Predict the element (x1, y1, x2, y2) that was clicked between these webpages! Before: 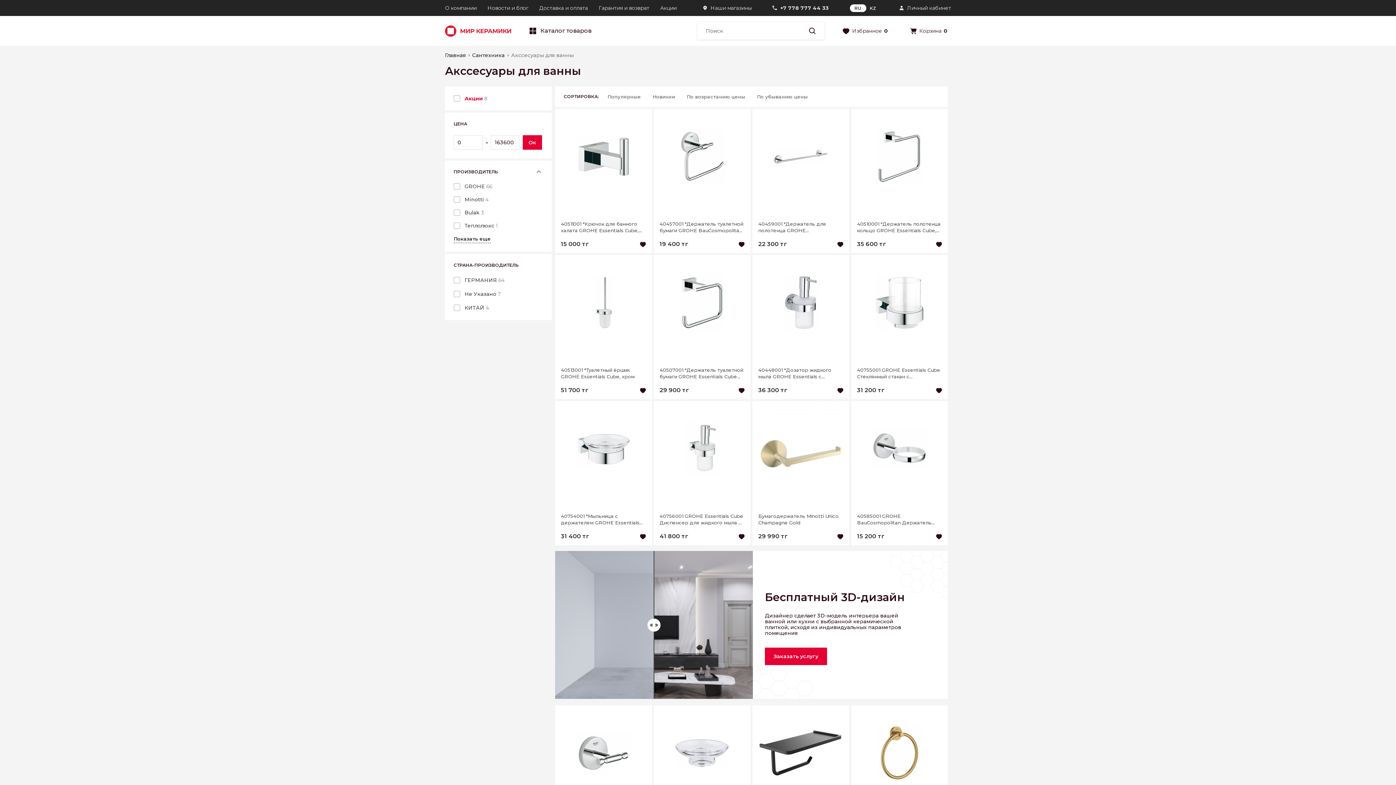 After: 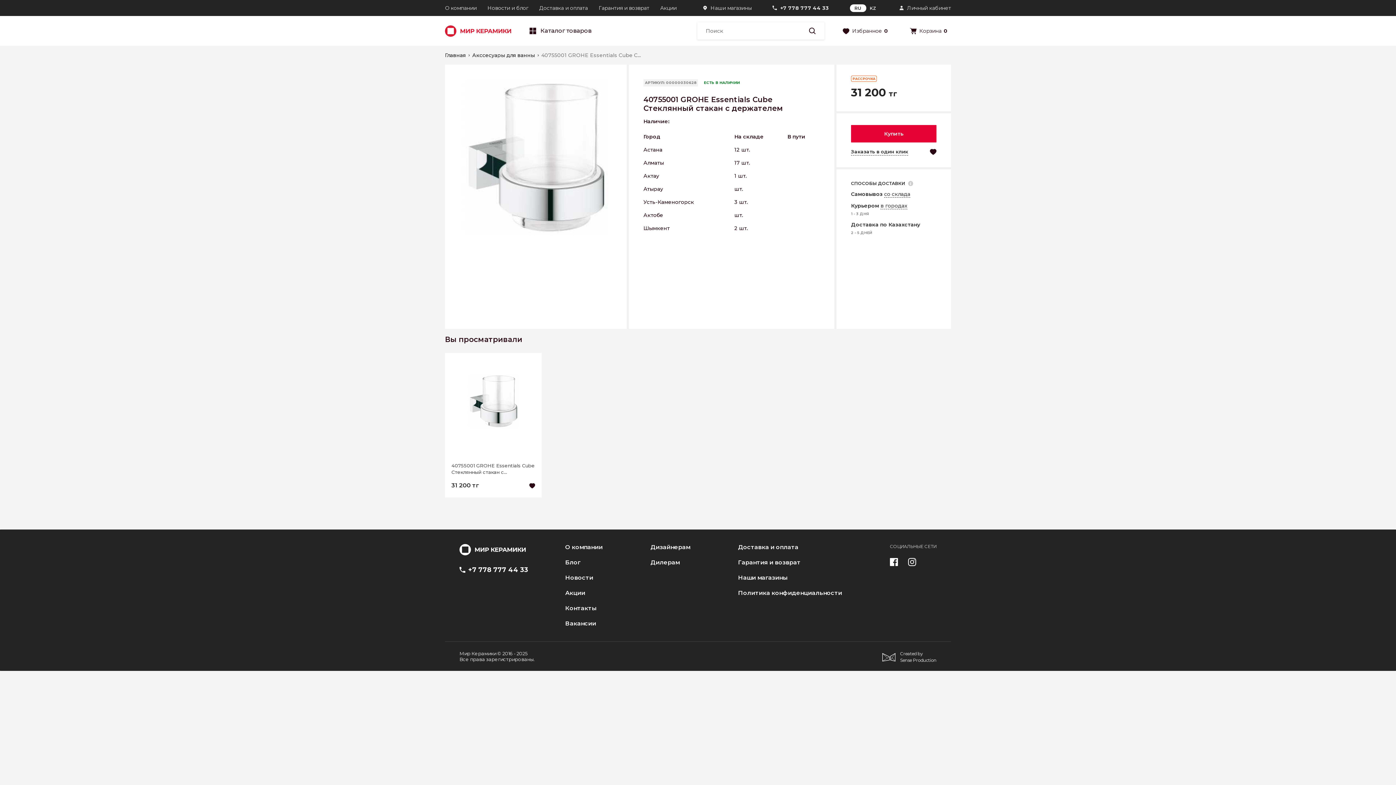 Action: bbox: (857, 261, 942, 344)